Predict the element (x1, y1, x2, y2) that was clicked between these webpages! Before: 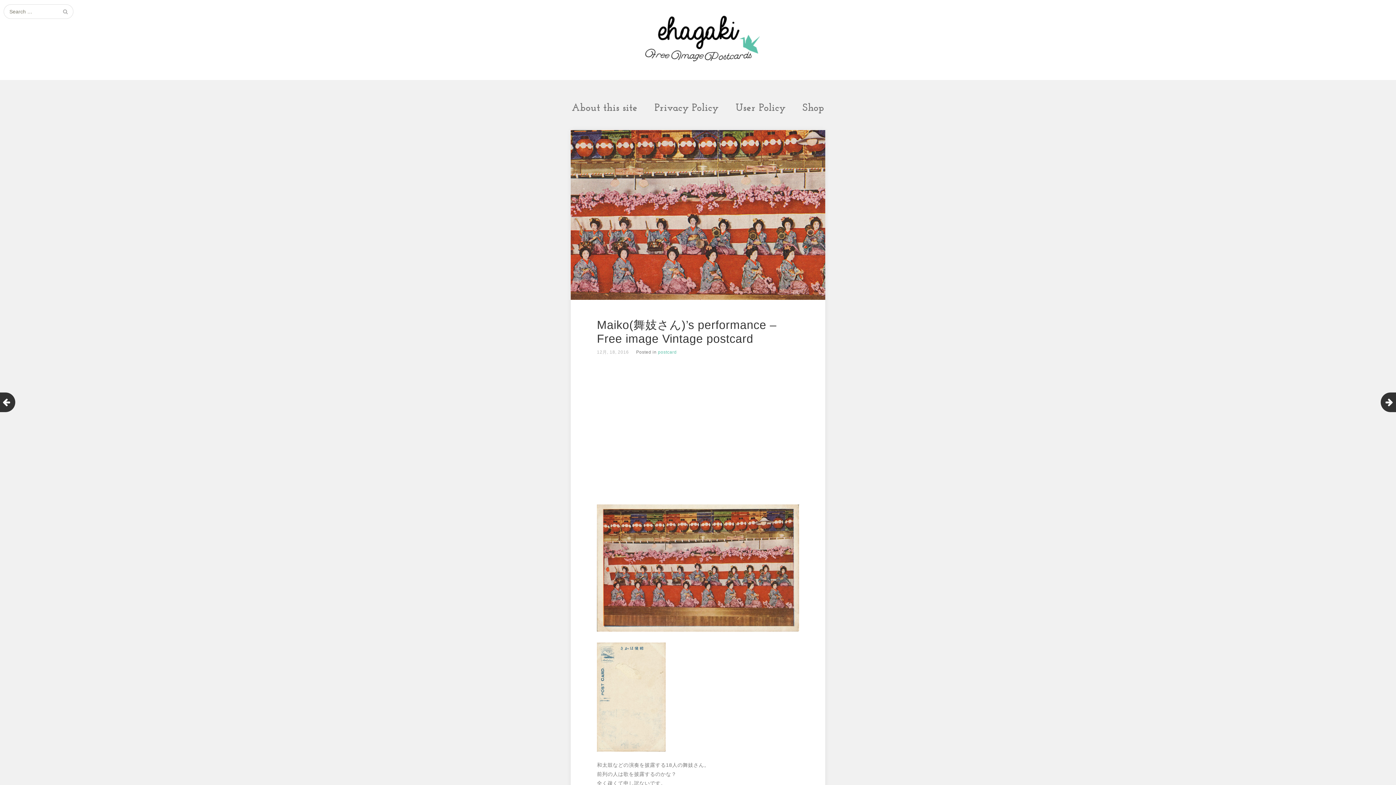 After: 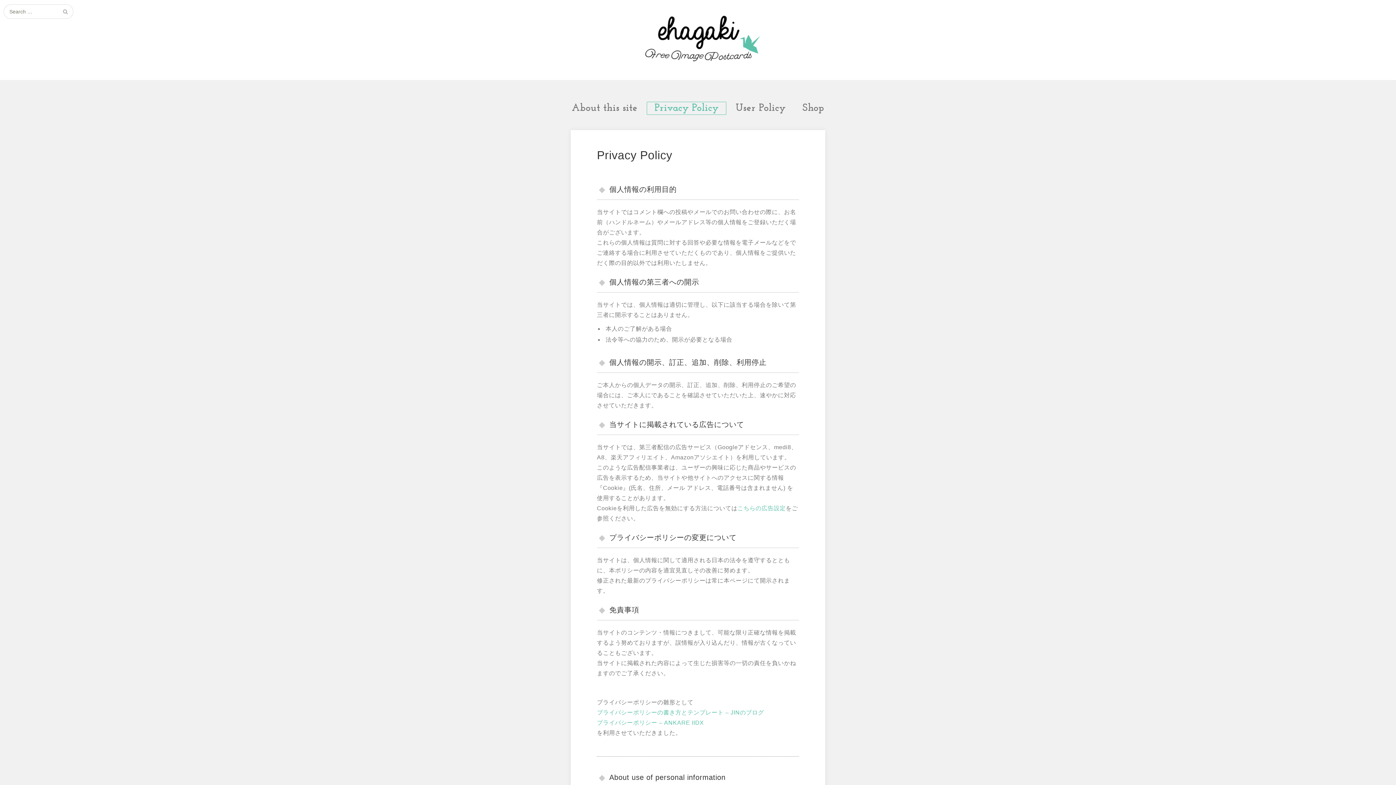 Action: bbox: (647, 101, 726, 114) label: Privacy Policy